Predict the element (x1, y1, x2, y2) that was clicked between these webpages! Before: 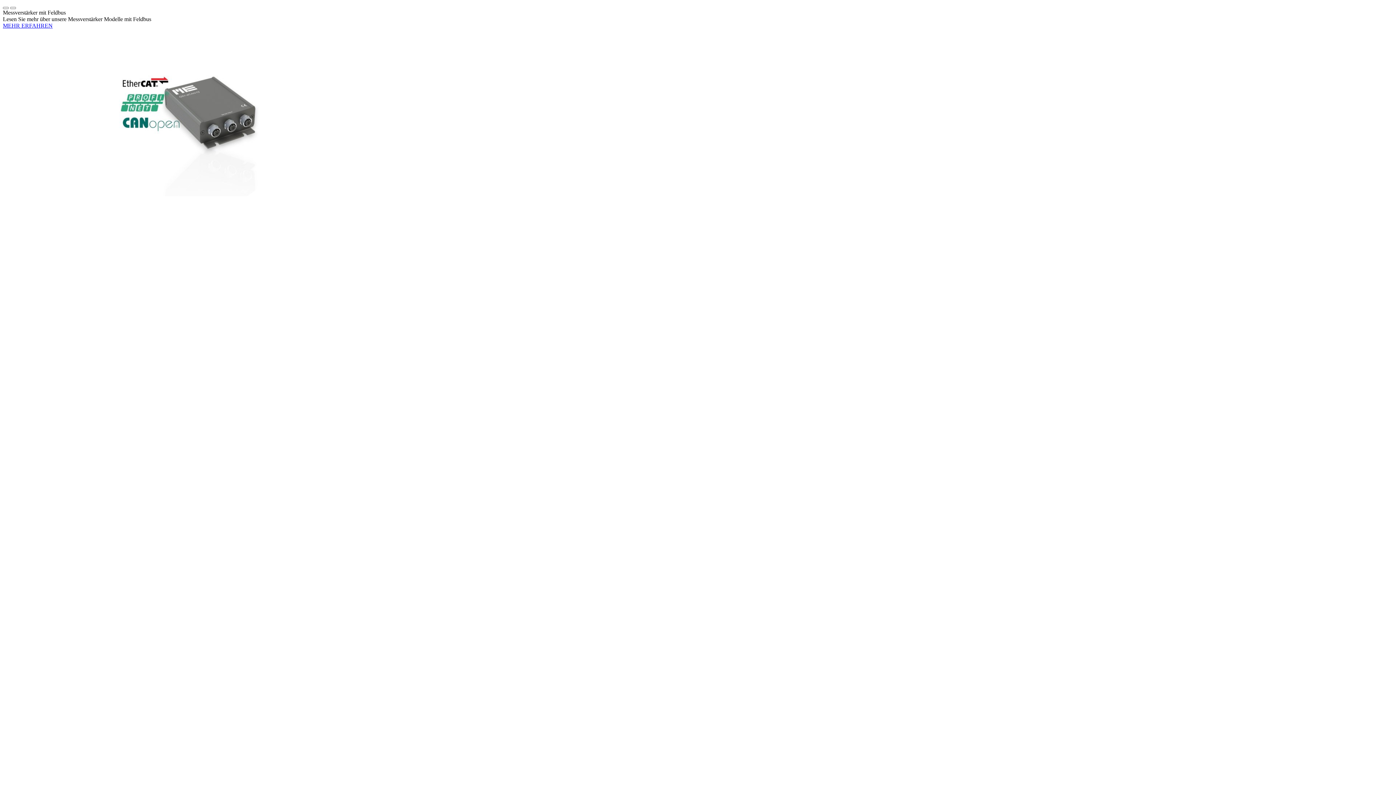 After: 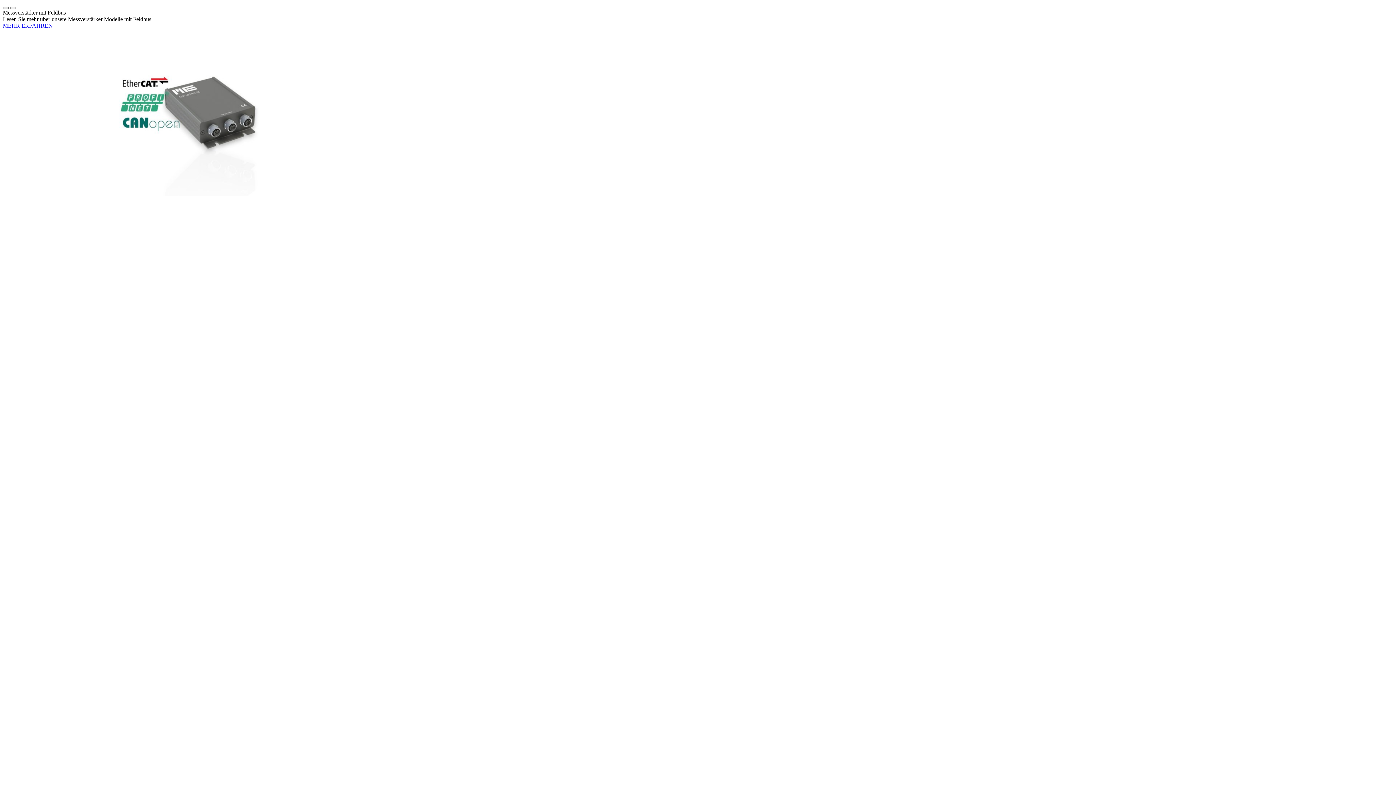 Action: label: Go to last slide bbox: (2, 6, 8, 9)